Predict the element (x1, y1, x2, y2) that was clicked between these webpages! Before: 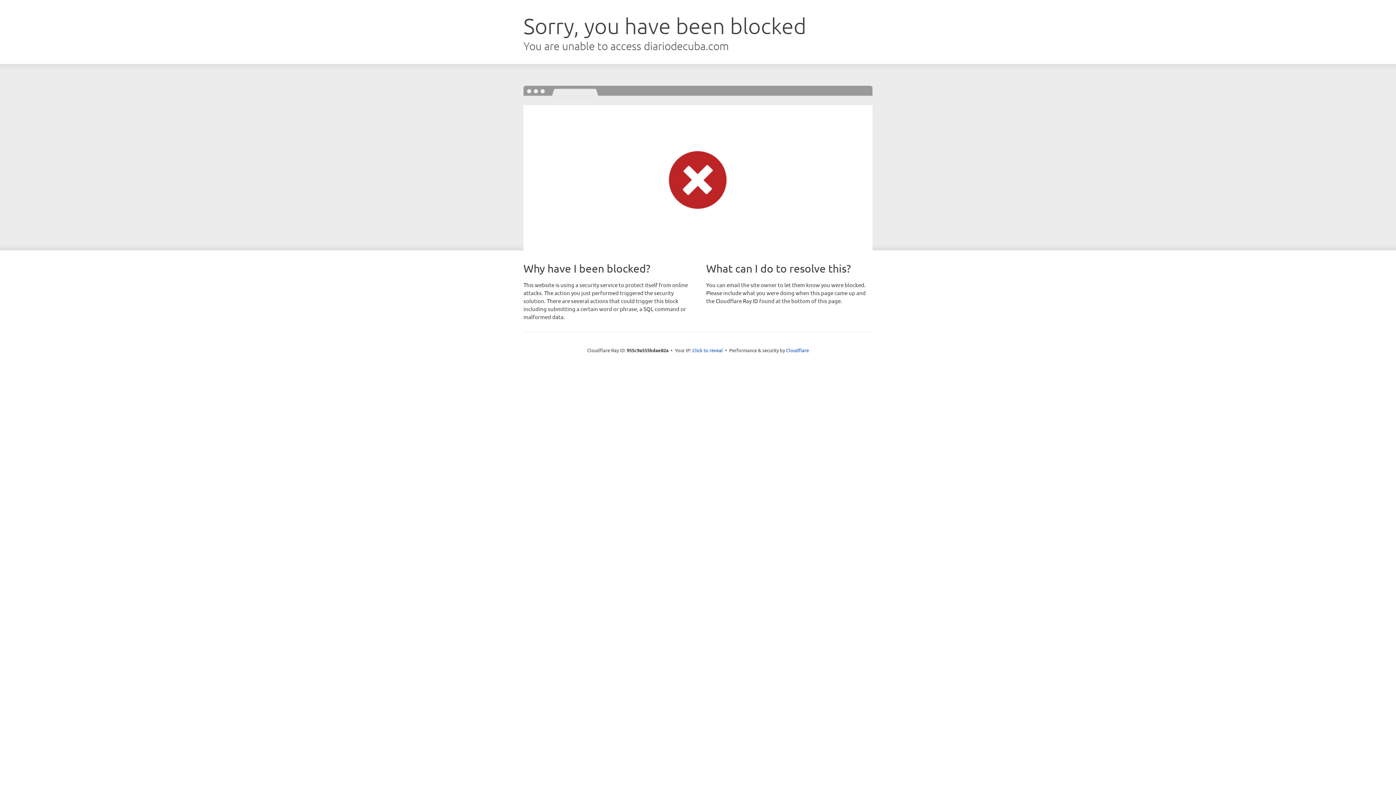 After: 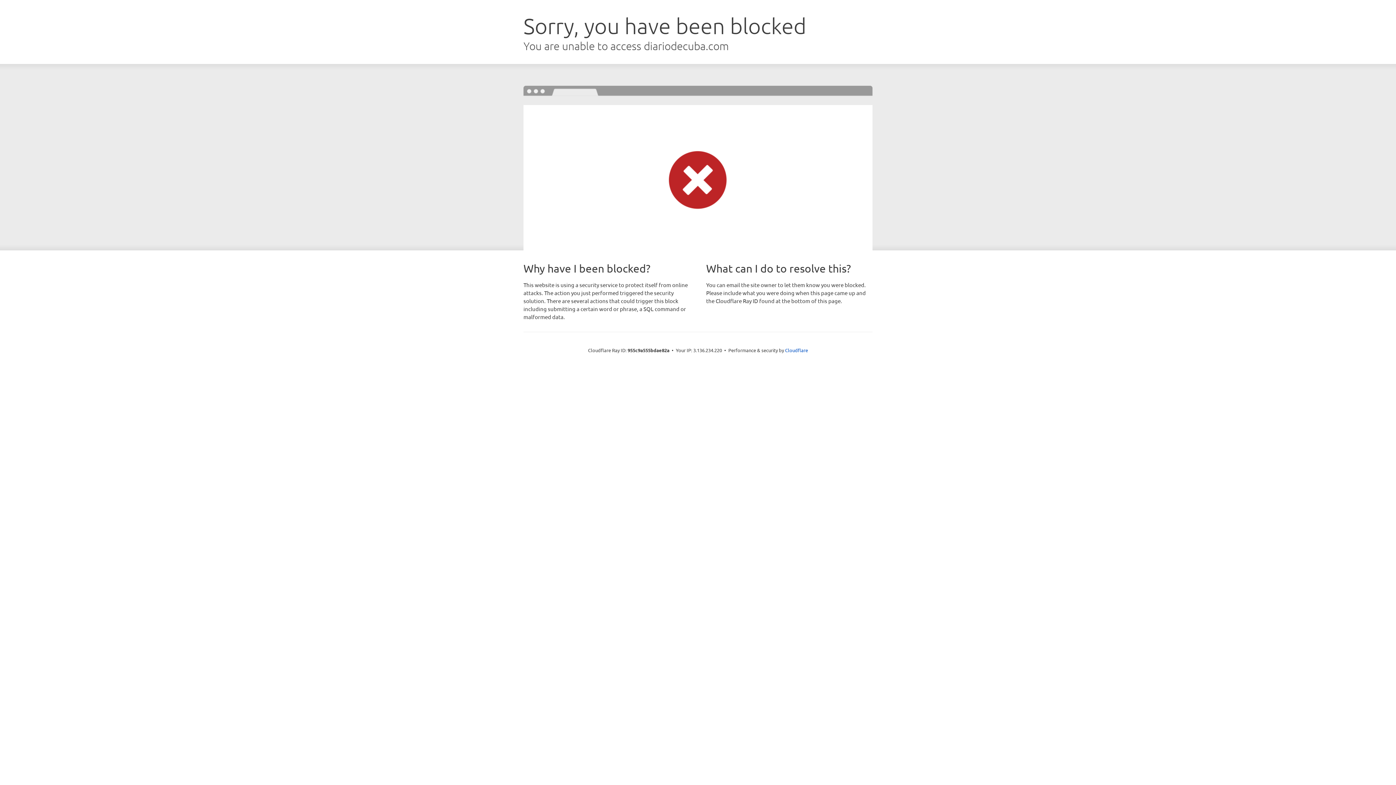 Action: label: Click to reveal bbox: (692, 346, 723, 353)